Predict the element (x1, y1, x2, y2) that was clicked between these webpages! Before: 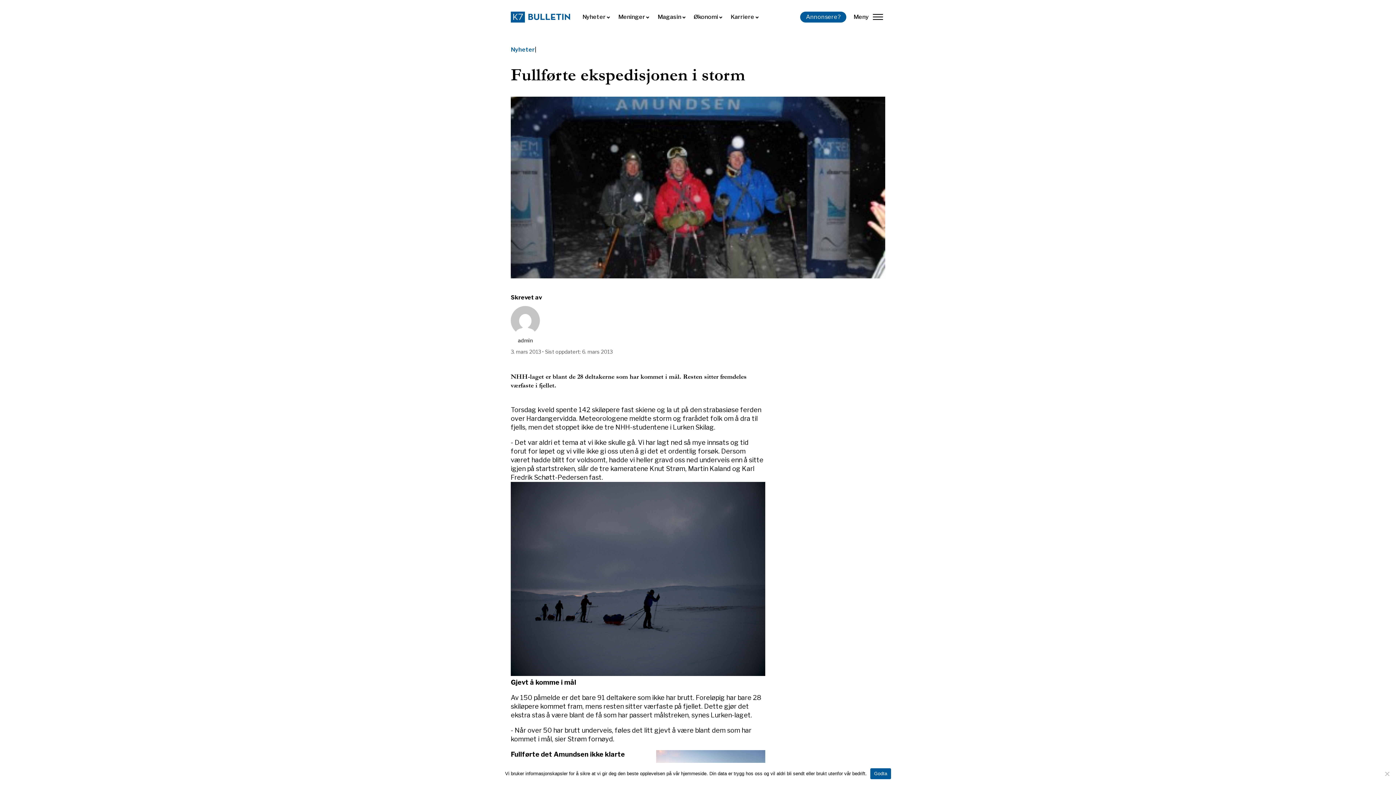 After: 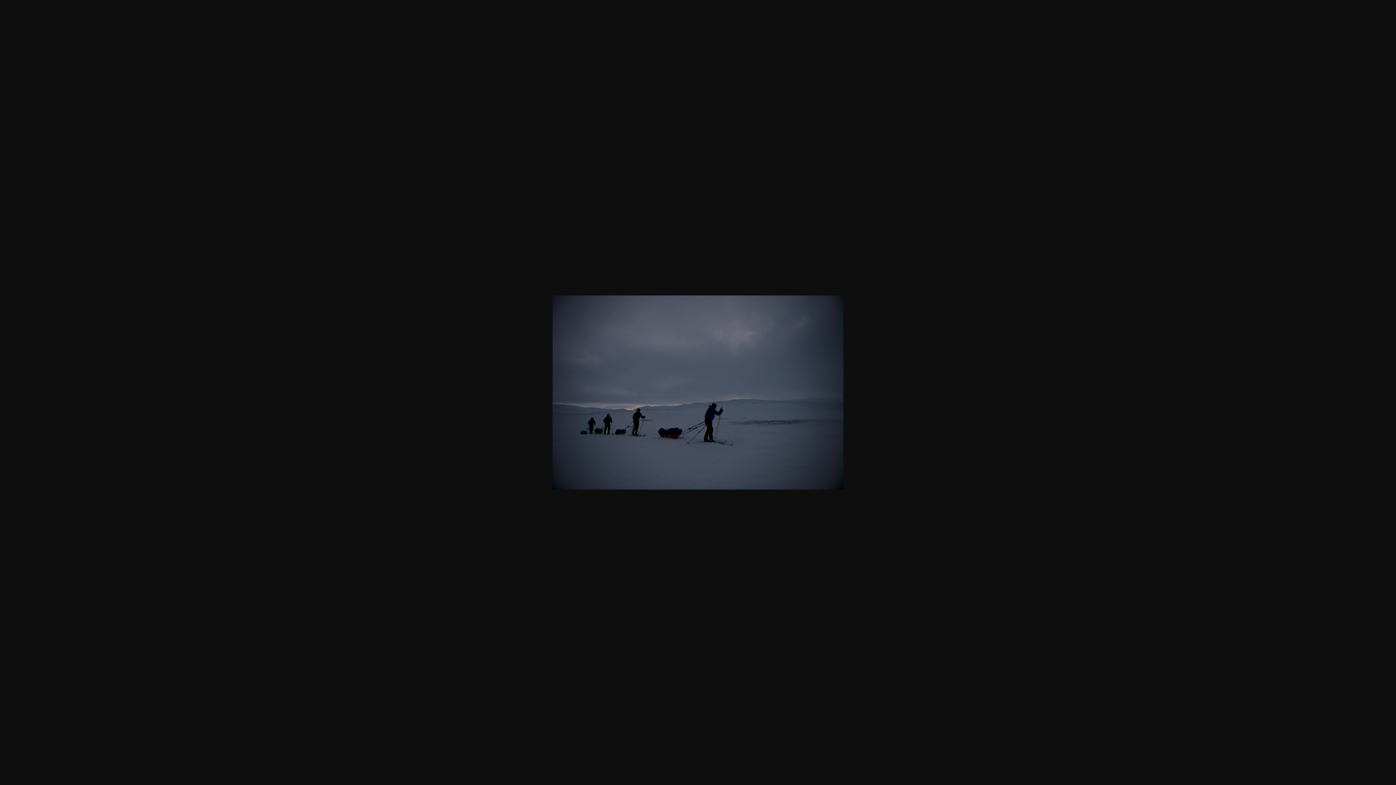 Action: bbox: (510, 670, 765, 677)